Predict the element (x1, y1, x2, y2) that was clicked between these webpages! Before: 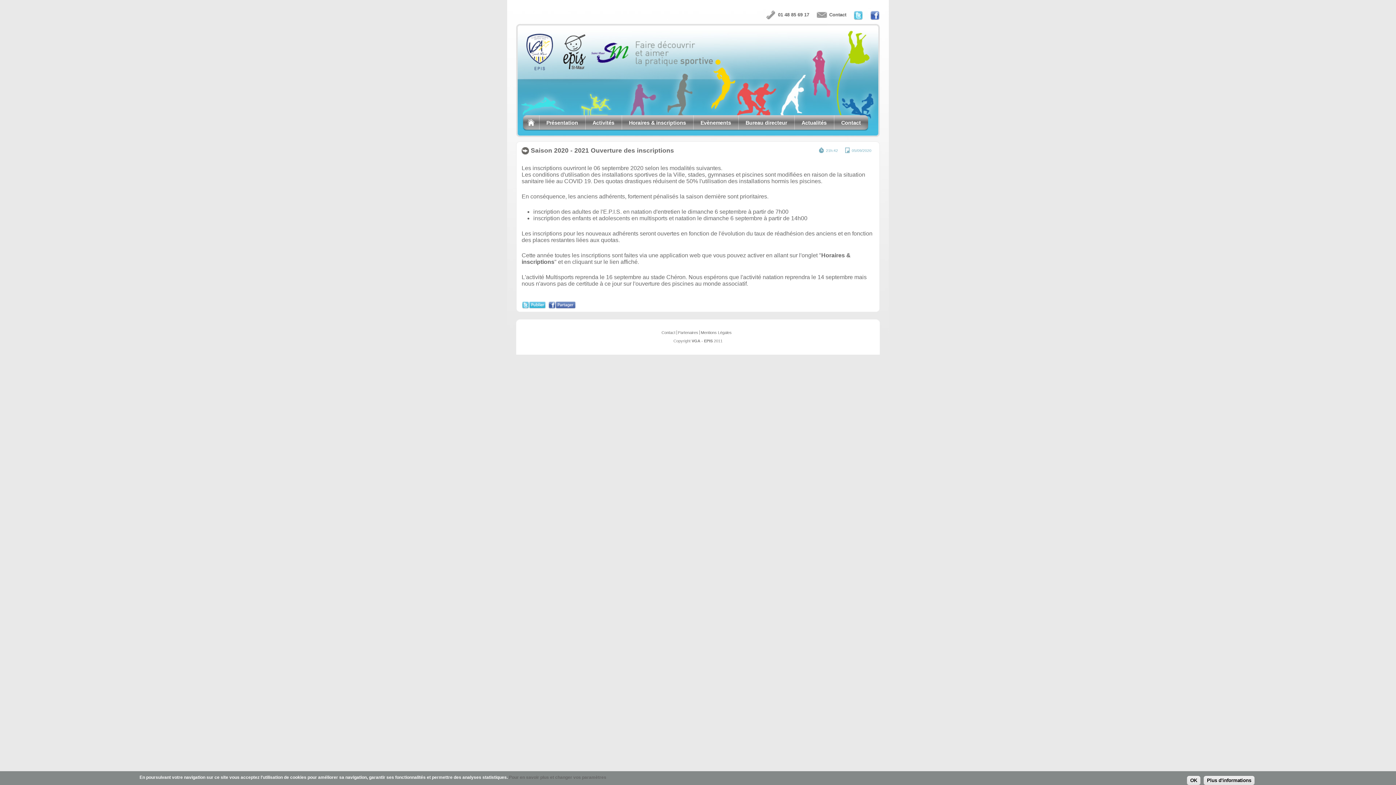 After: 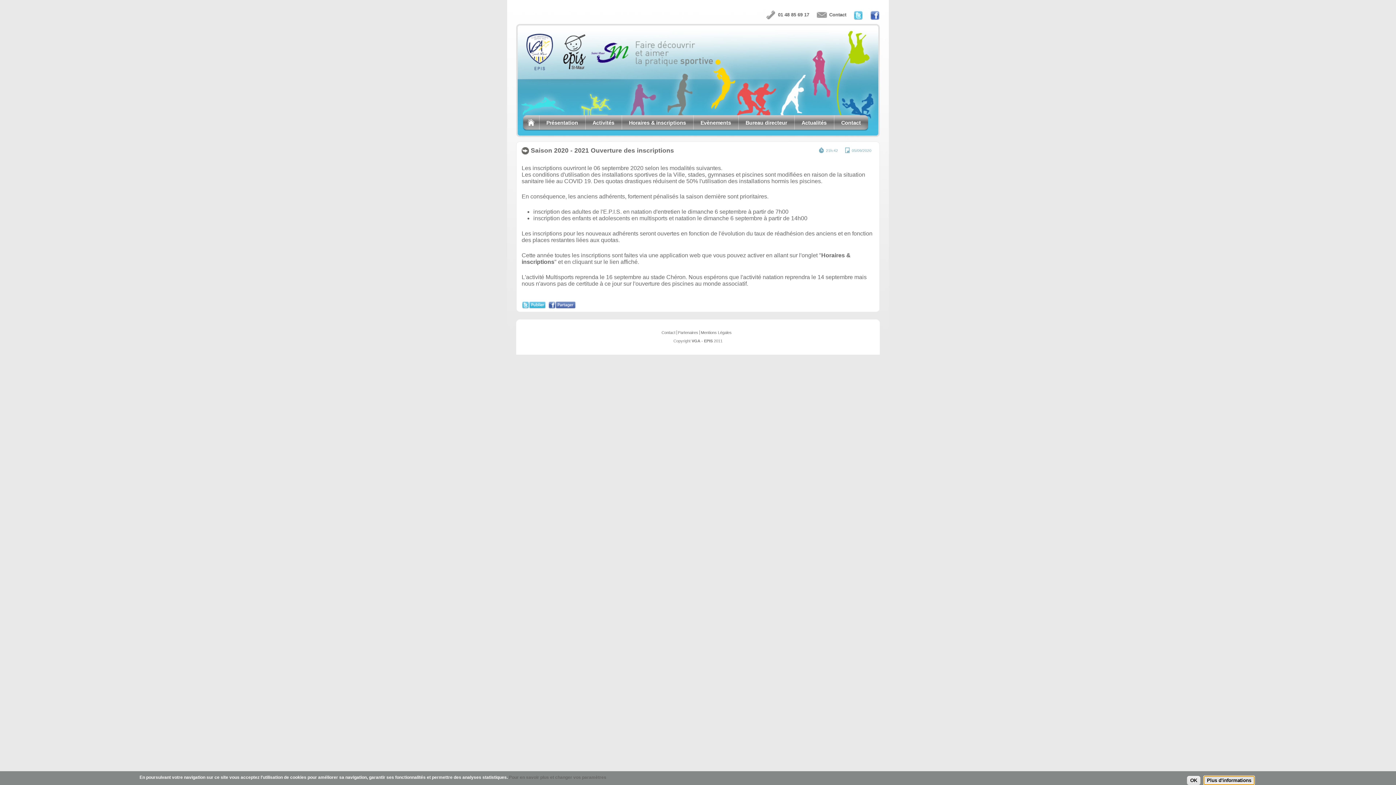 Action: bbox: (1204, 776, 1254, 785) label: Plus d'informations